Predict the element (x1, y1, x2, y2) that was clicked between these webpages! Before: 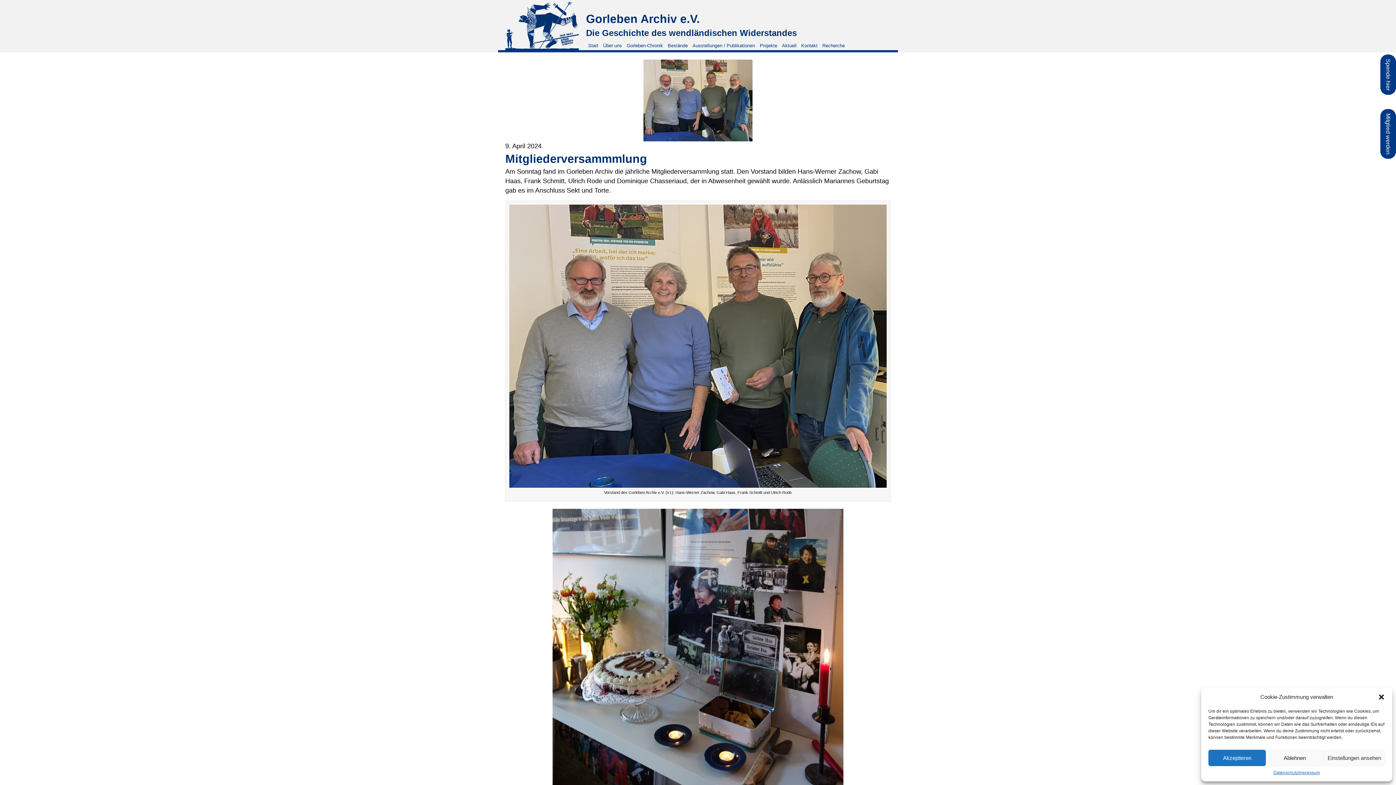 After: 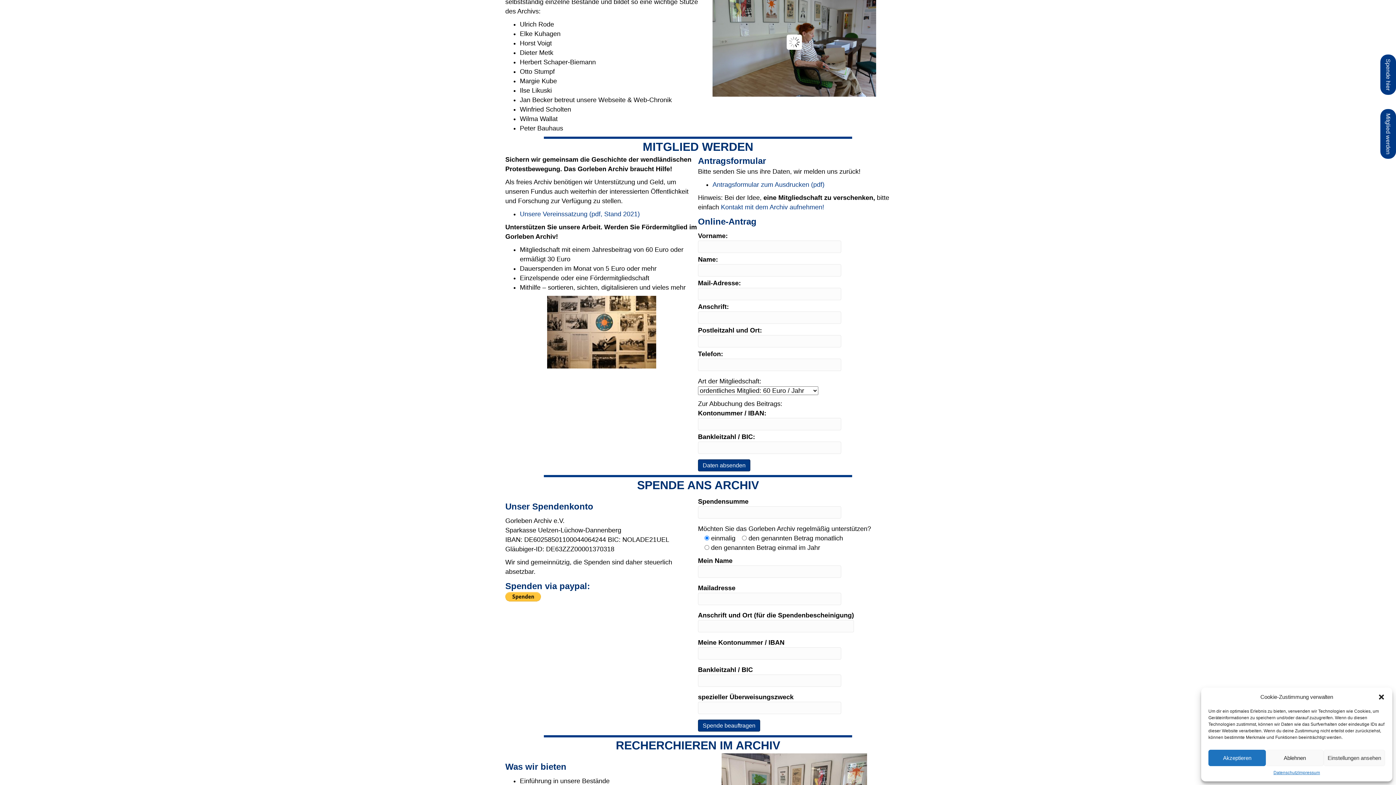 Action: label: Mitglied werden bbox: (1380, 109, 1396, 158)